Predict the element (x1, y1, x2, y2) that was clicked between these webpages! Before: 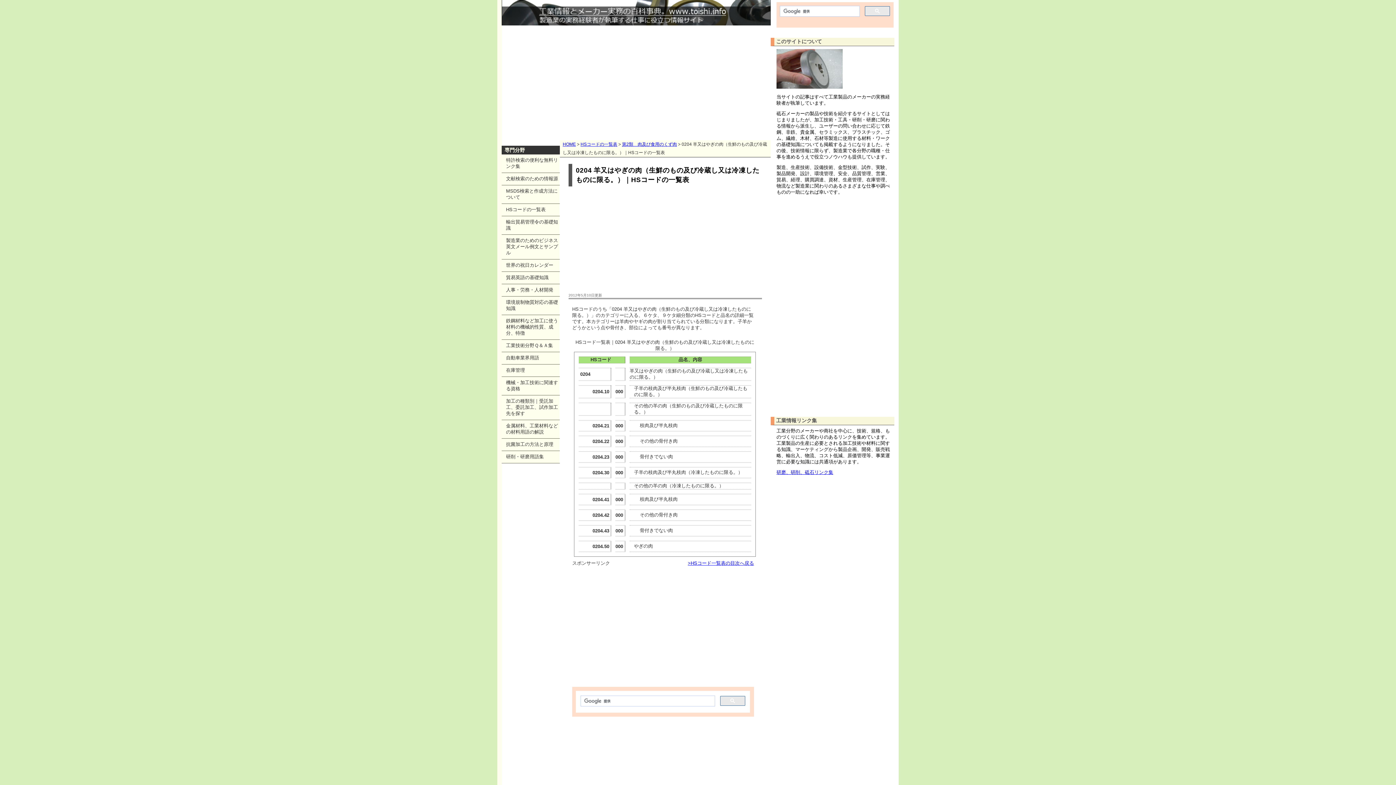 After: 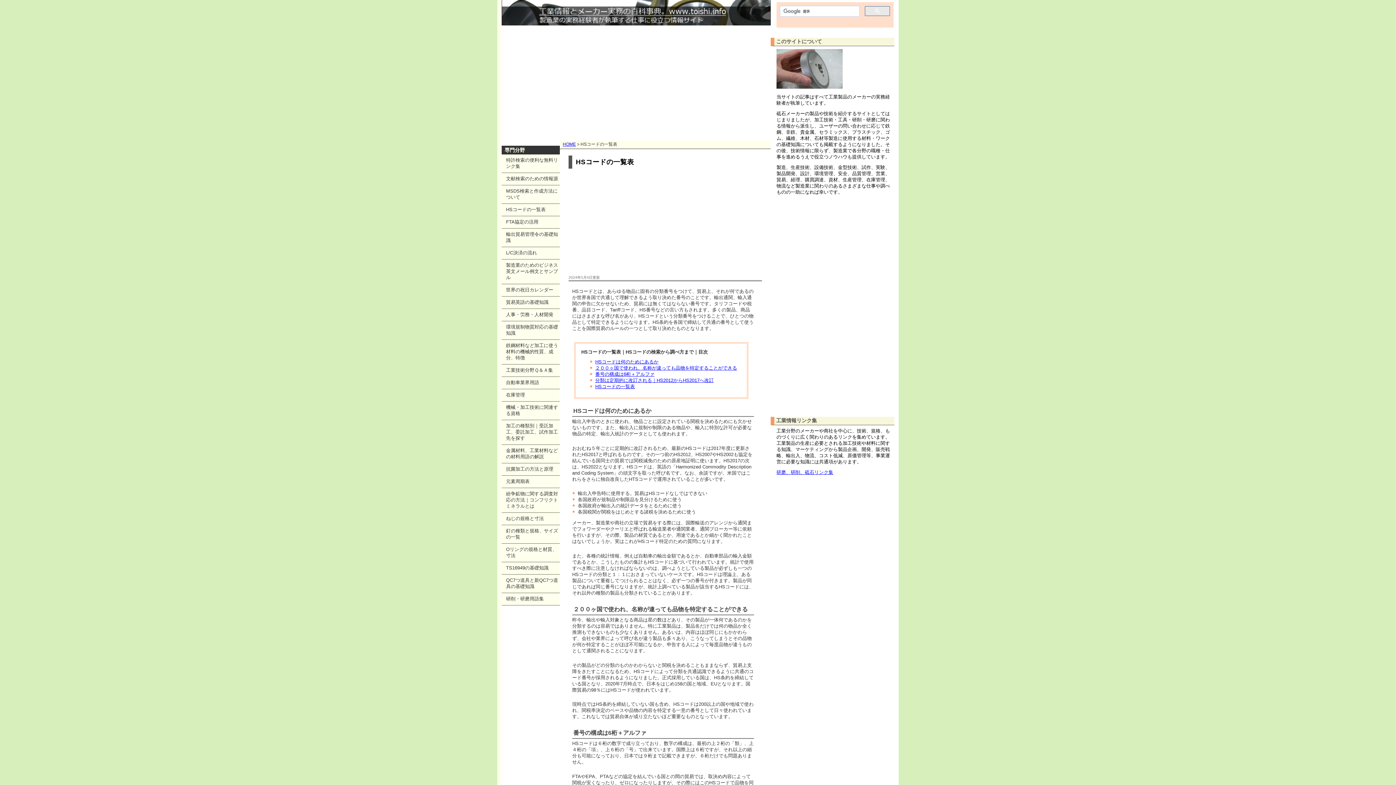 Action: label: HSコードの一覧表 bbox: (501, 204, 559, 216)